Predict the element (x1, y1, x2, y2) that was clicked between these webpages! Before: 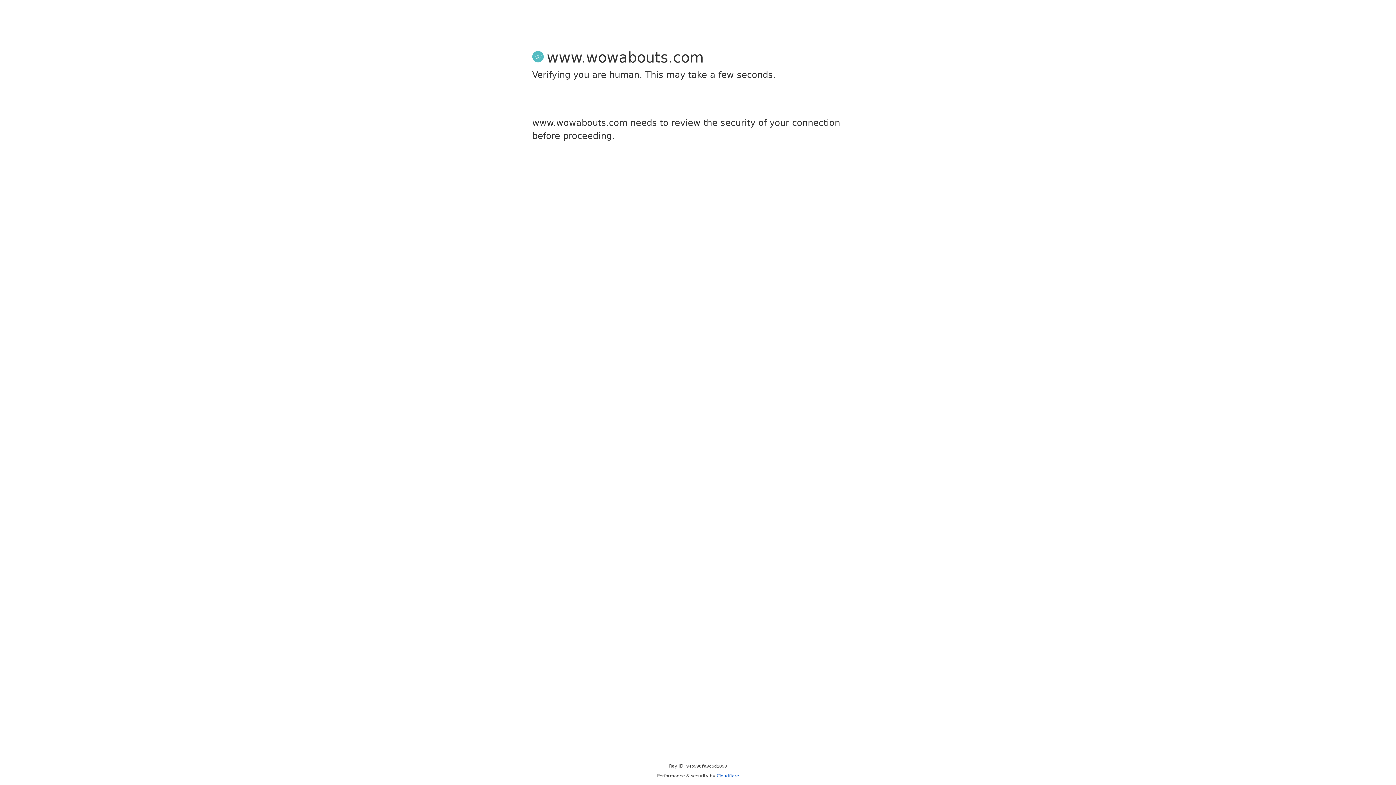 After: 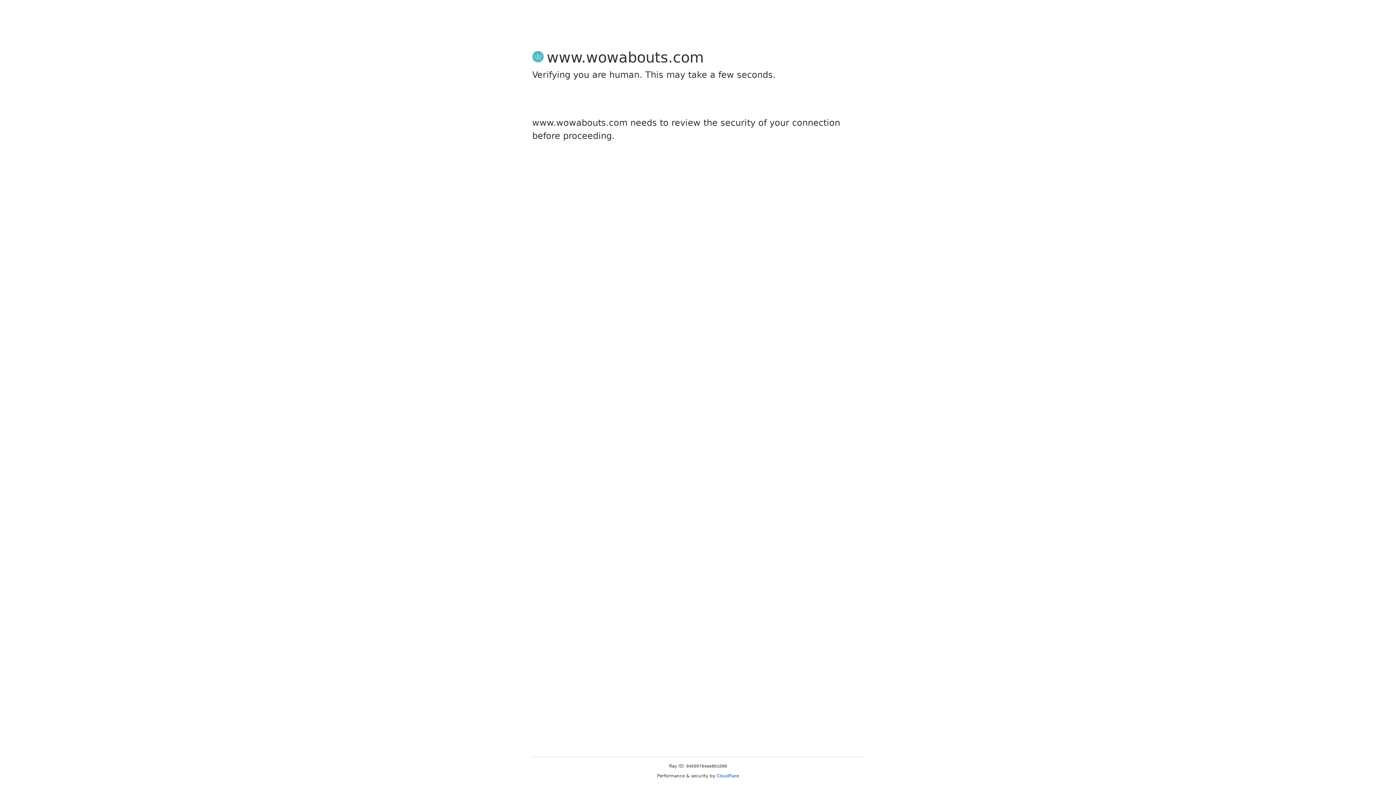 Action: label: Cloudflare bbox: (716, 773, 739, 778)